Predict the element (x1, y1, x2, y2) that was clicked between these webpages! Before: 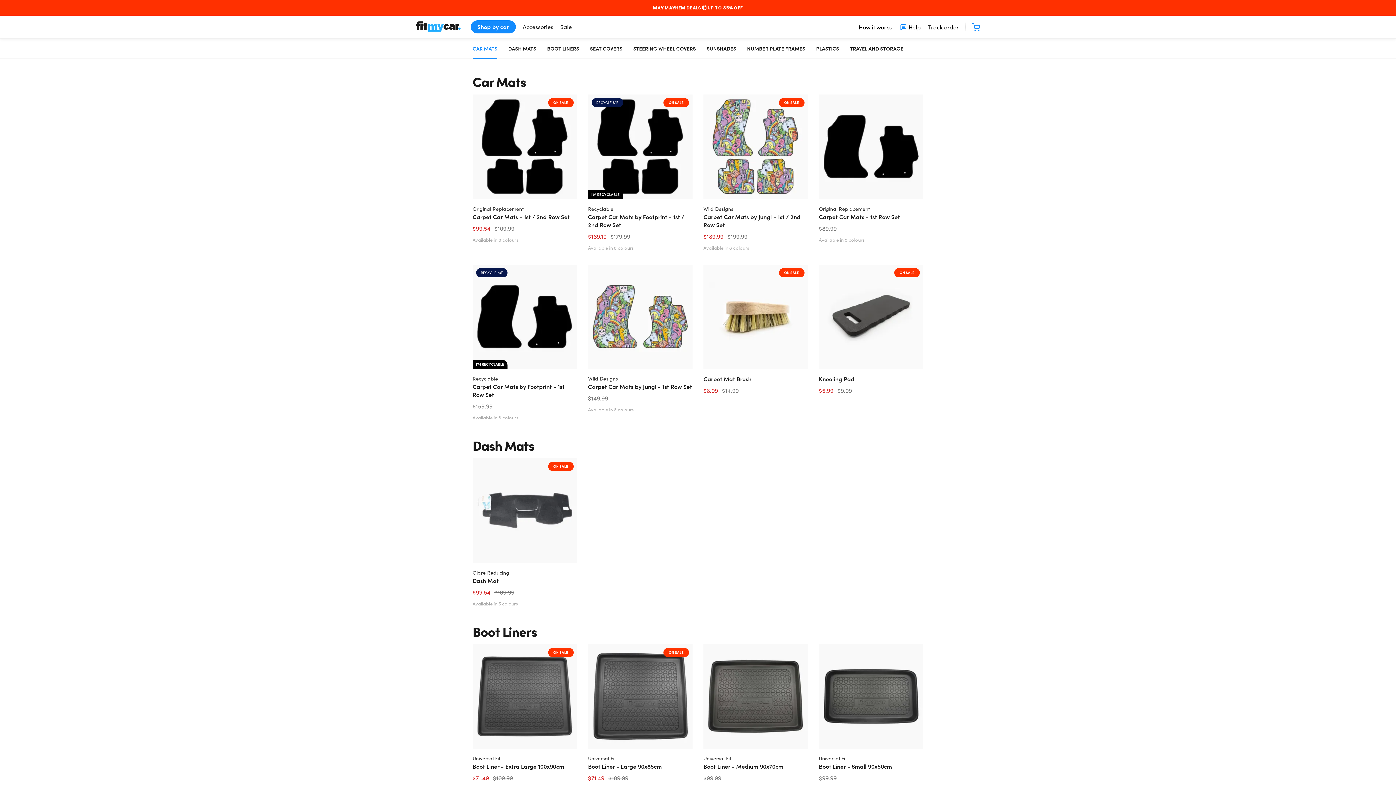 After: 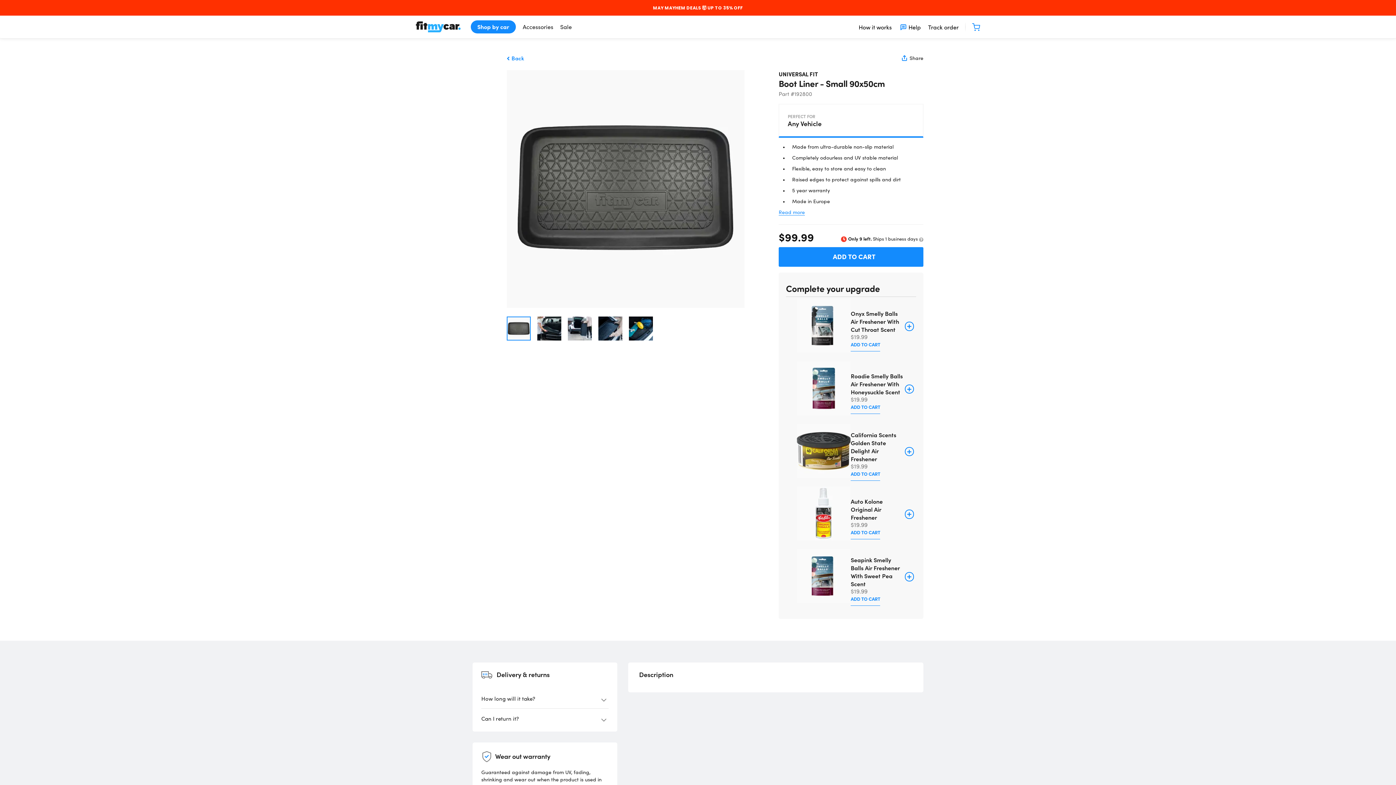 Action: bbox: (819, 644, 923, 750)